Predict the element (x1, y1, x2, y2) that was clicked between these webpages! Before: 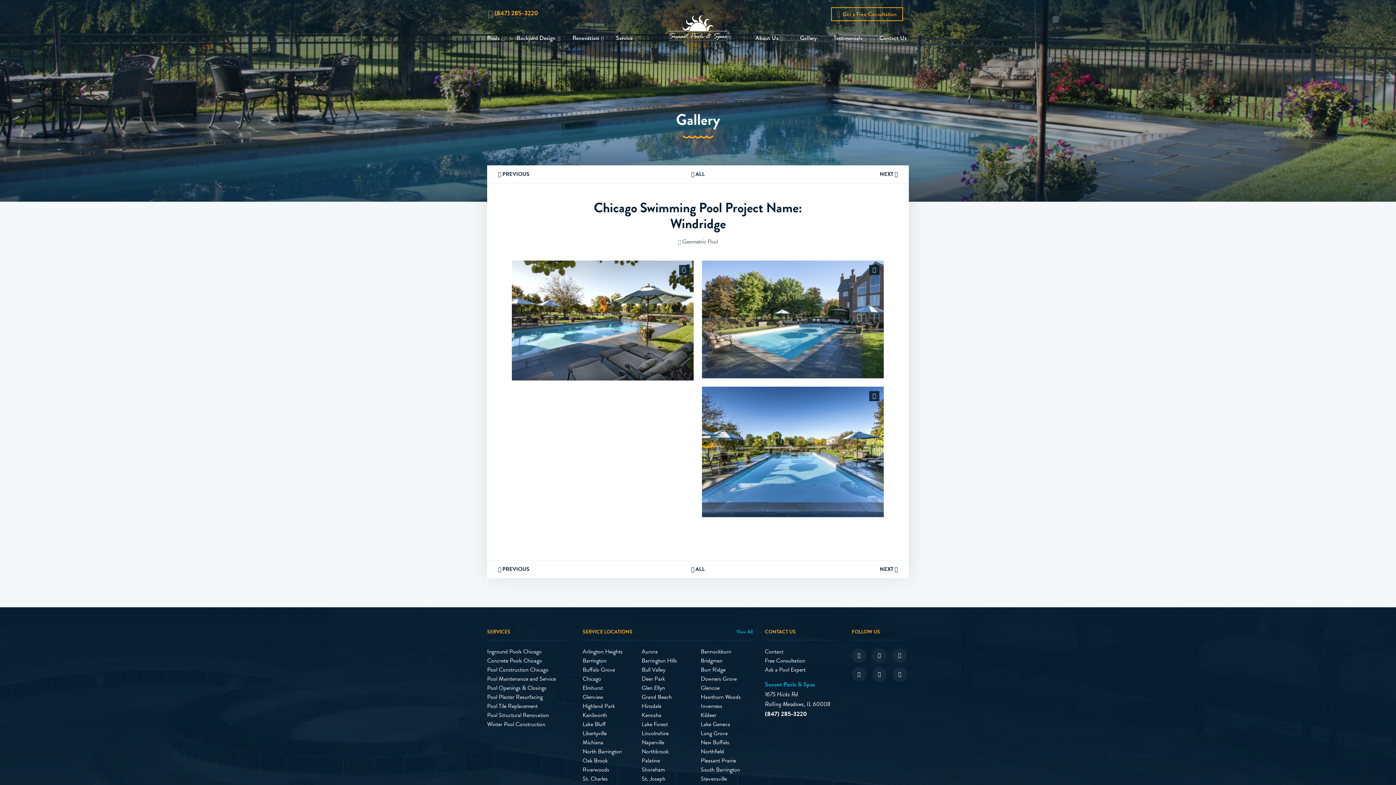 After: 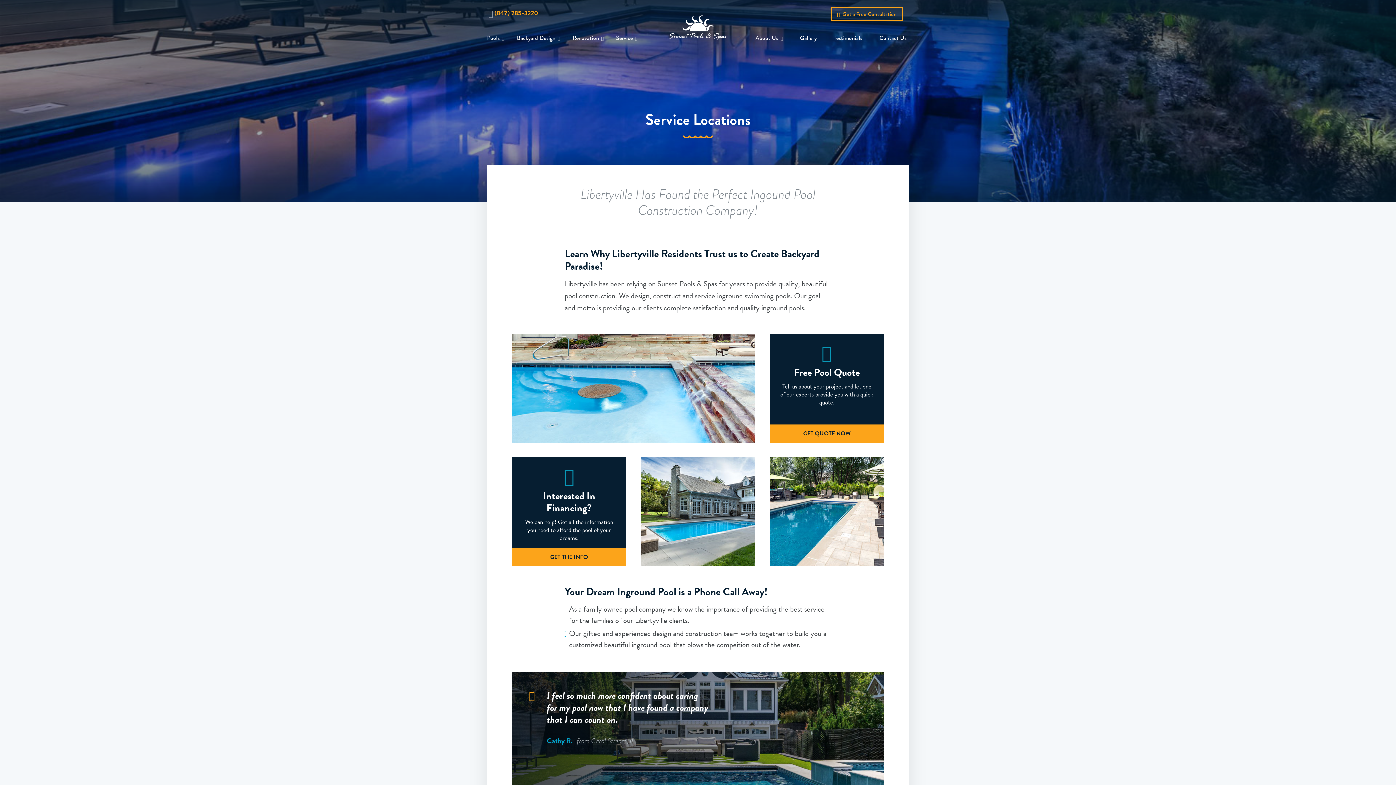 Action: label: Libertyville bbox: (582, 729, 606, 738)